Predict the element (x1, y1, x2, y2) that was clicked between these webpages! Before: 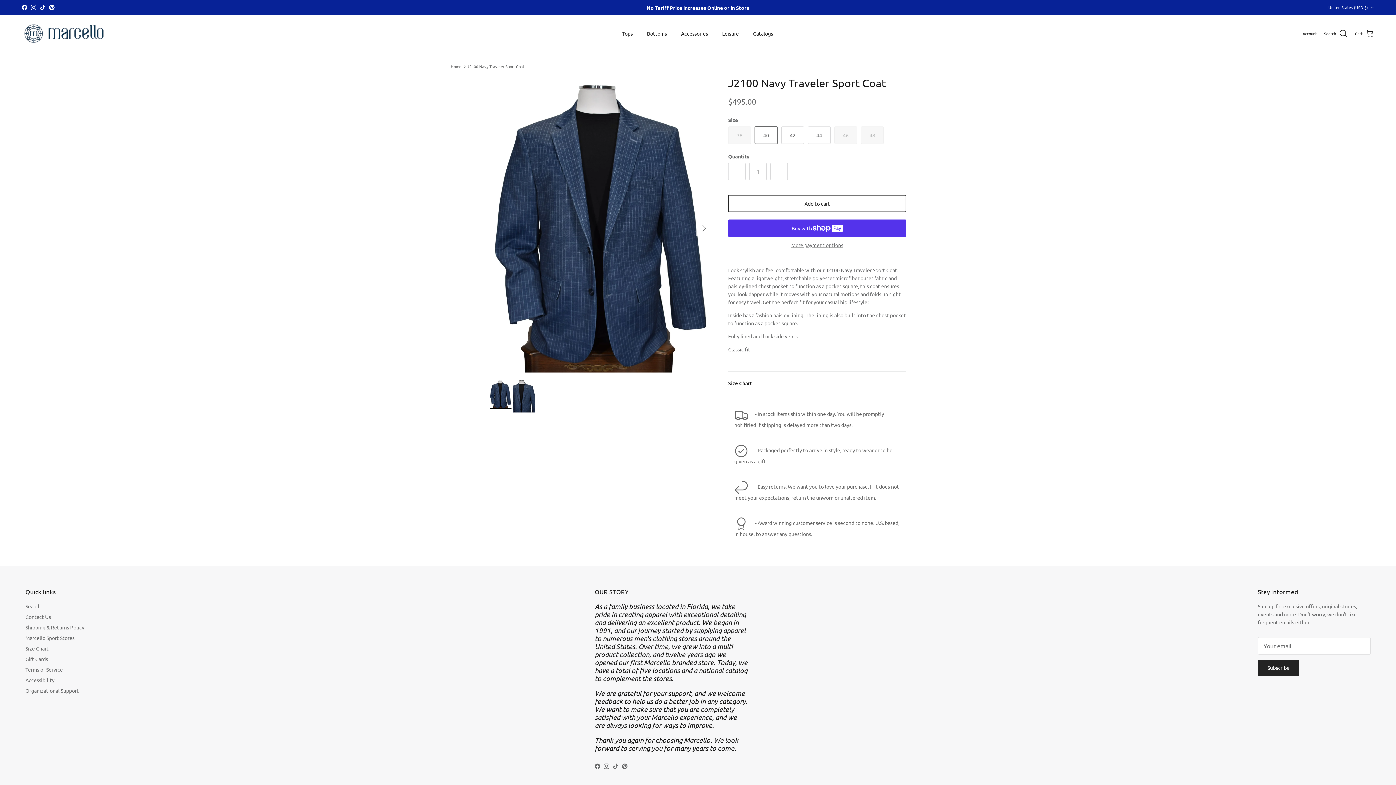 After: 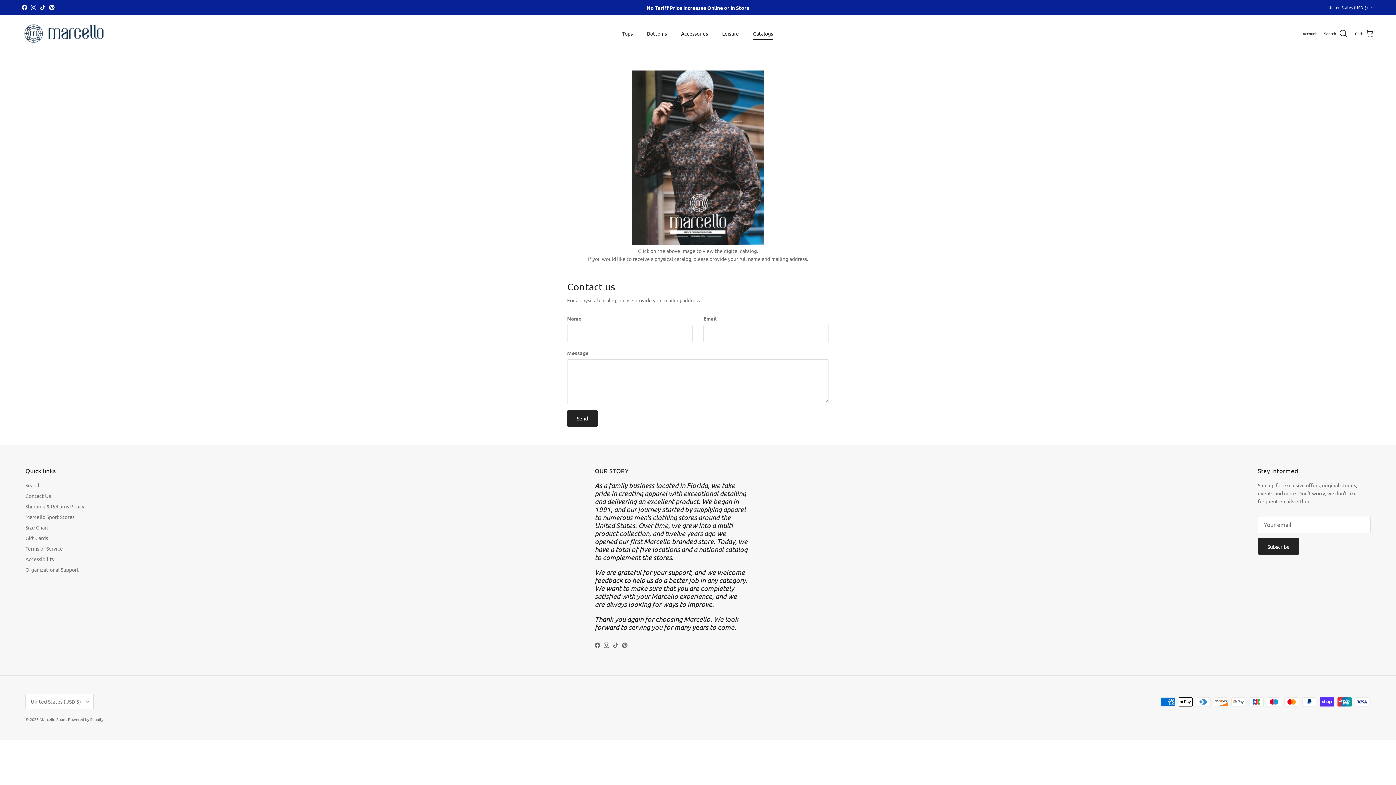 Action: label: Catalogs bbox: (746, 21, 779, 45)